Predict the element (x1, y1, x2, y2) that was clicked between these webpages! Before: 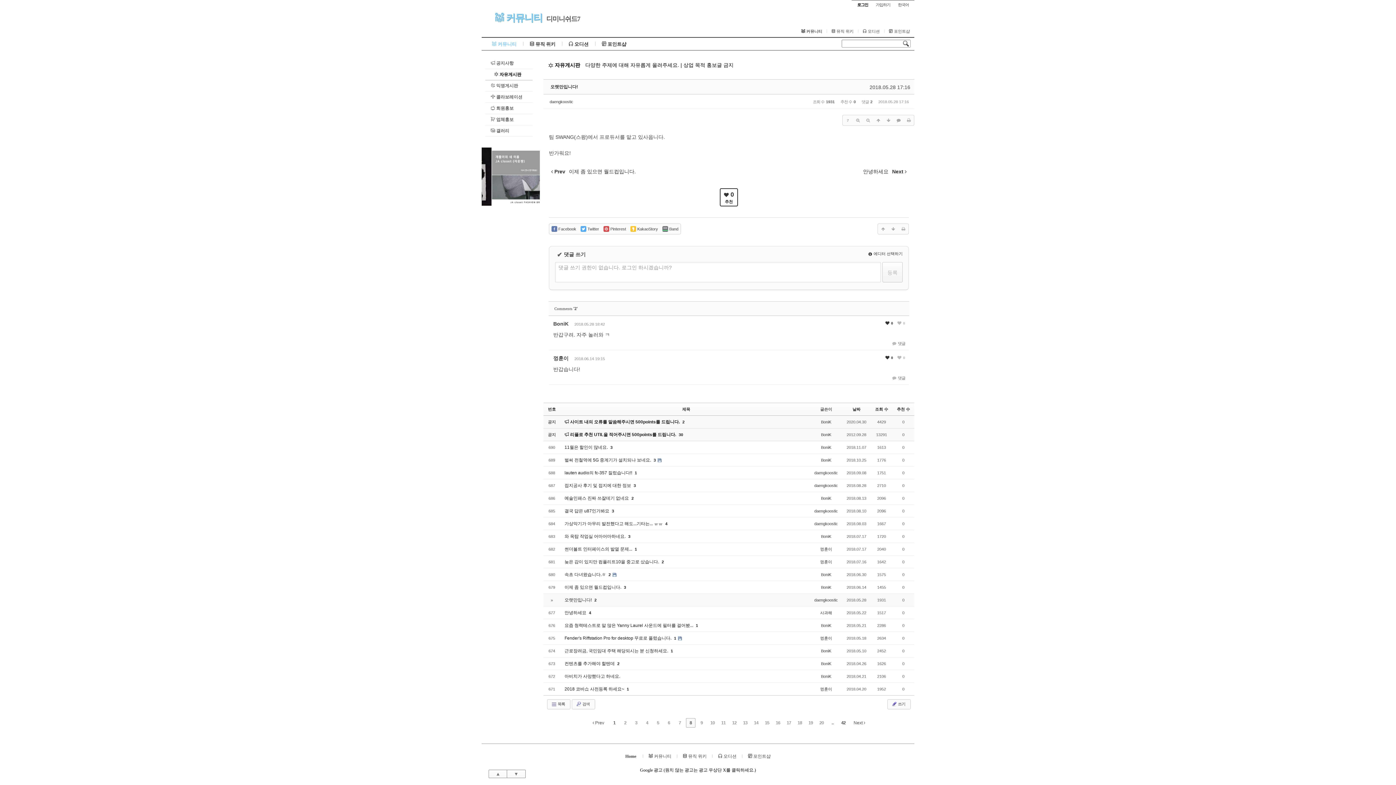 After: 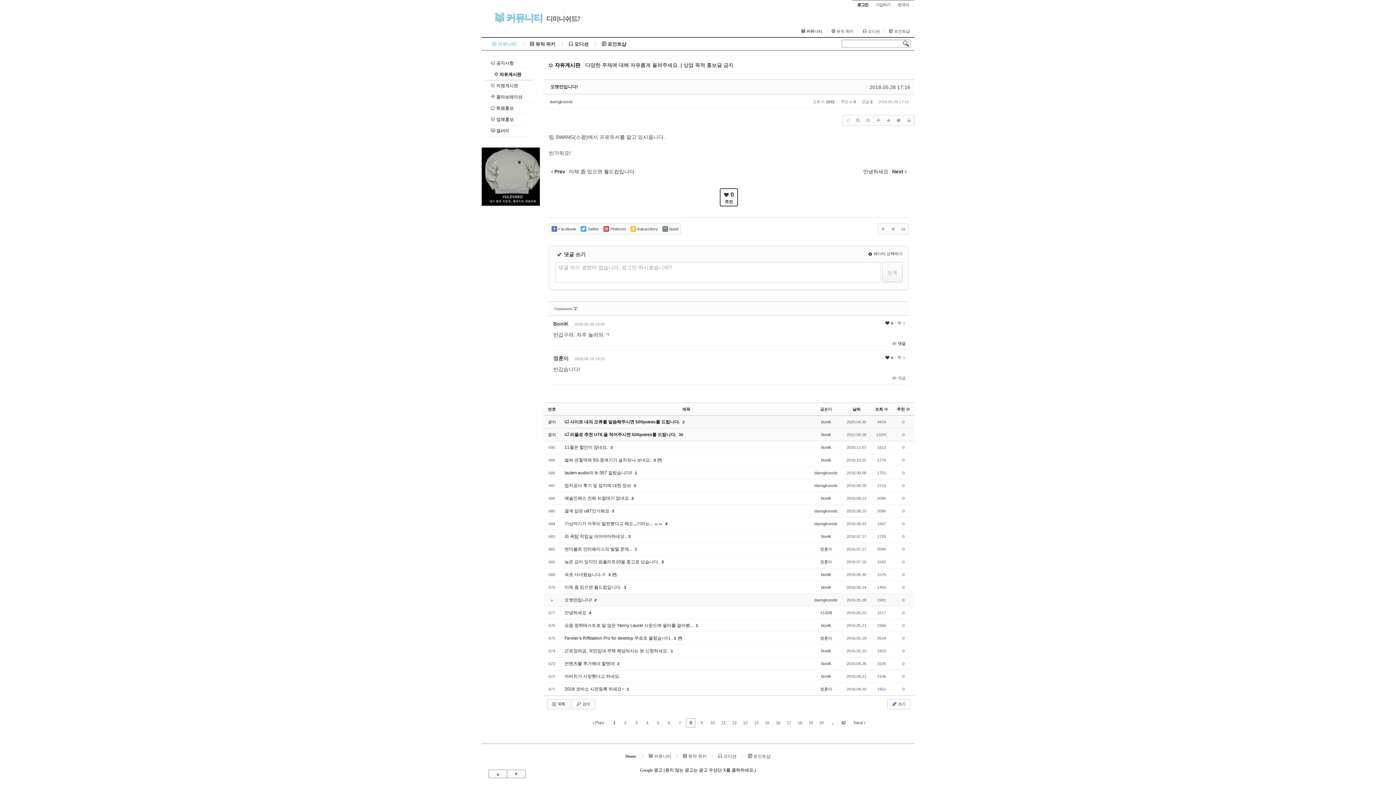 Action: bbox: (890, 340, 906, 346) label:  댓글